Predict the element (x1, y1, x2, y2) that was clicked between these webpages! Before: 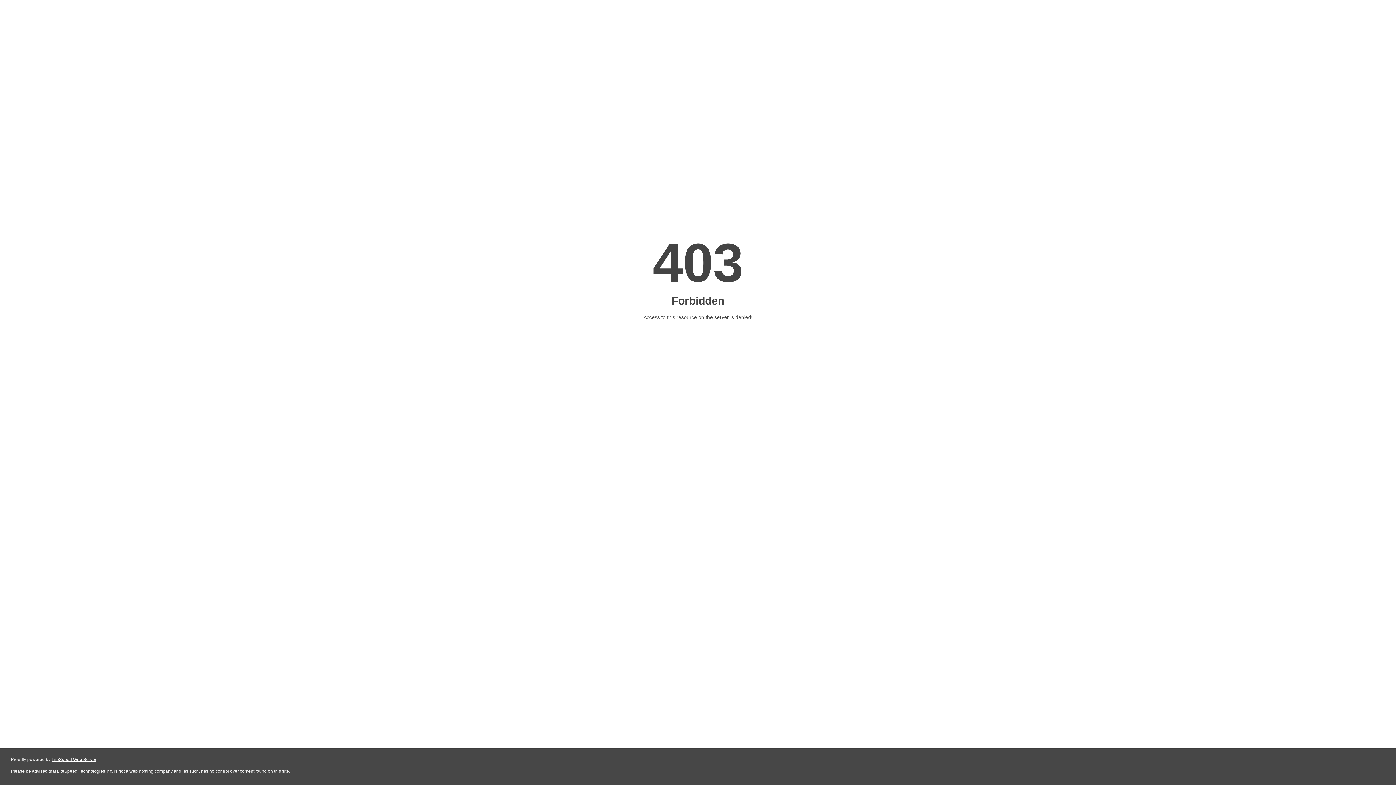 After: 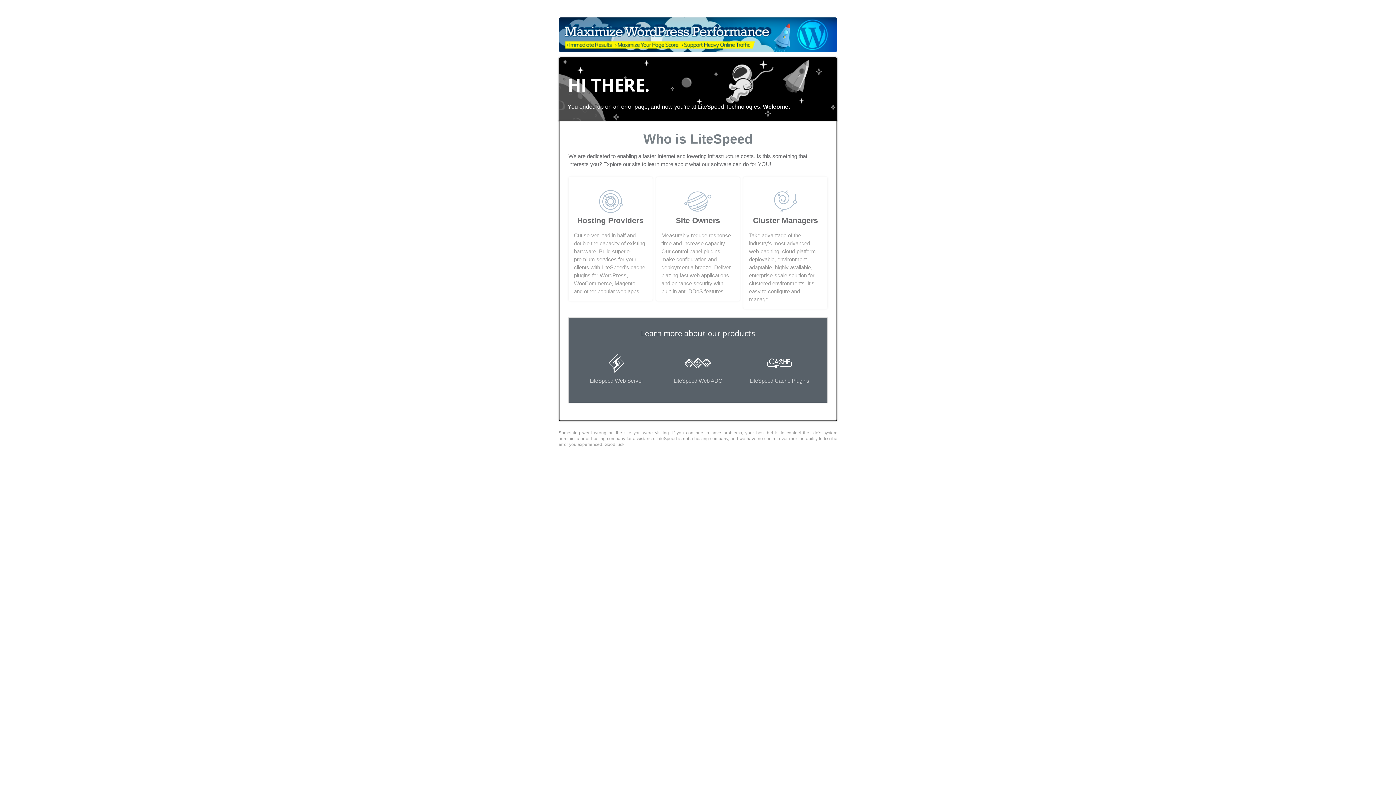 Action: label: LiteSpeed Web Server bbox: (51, 757, 96, 762)